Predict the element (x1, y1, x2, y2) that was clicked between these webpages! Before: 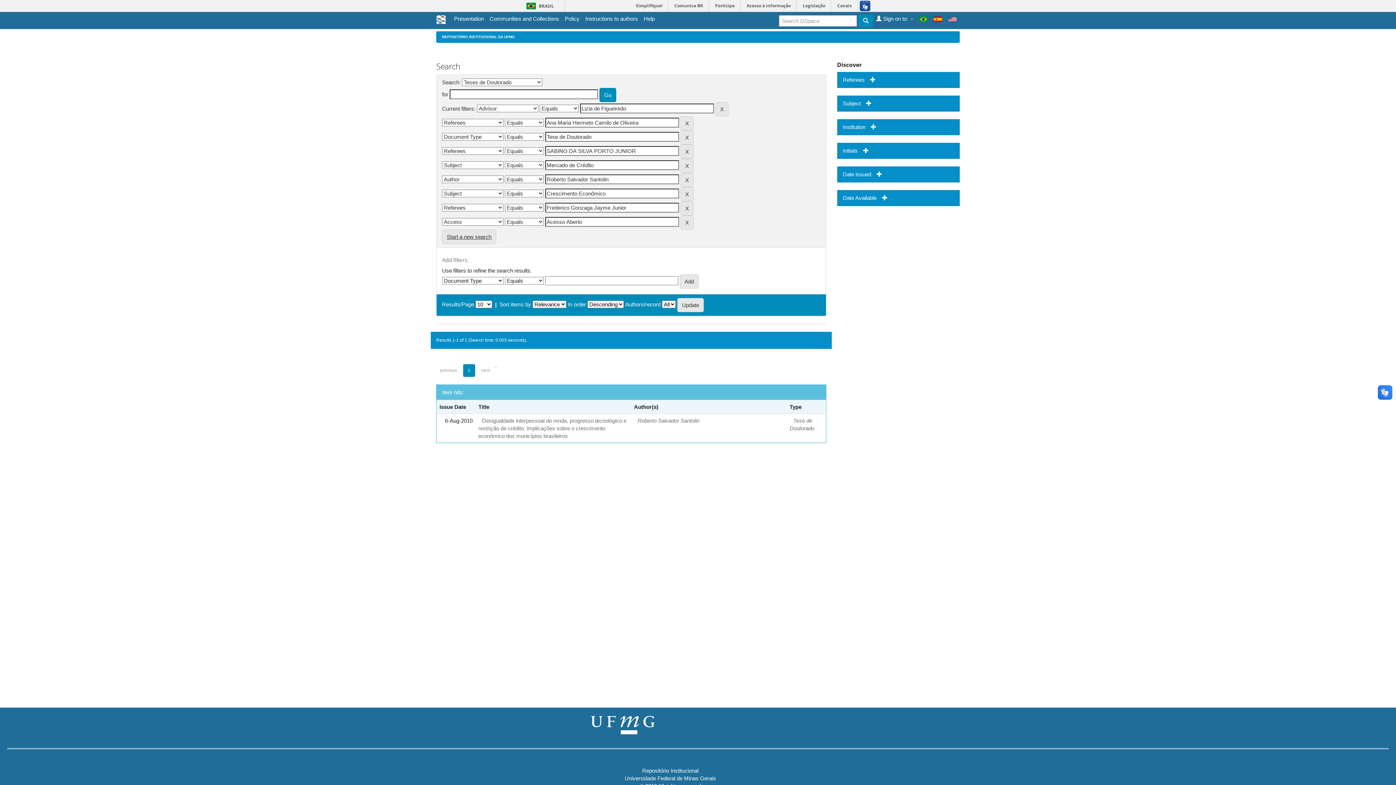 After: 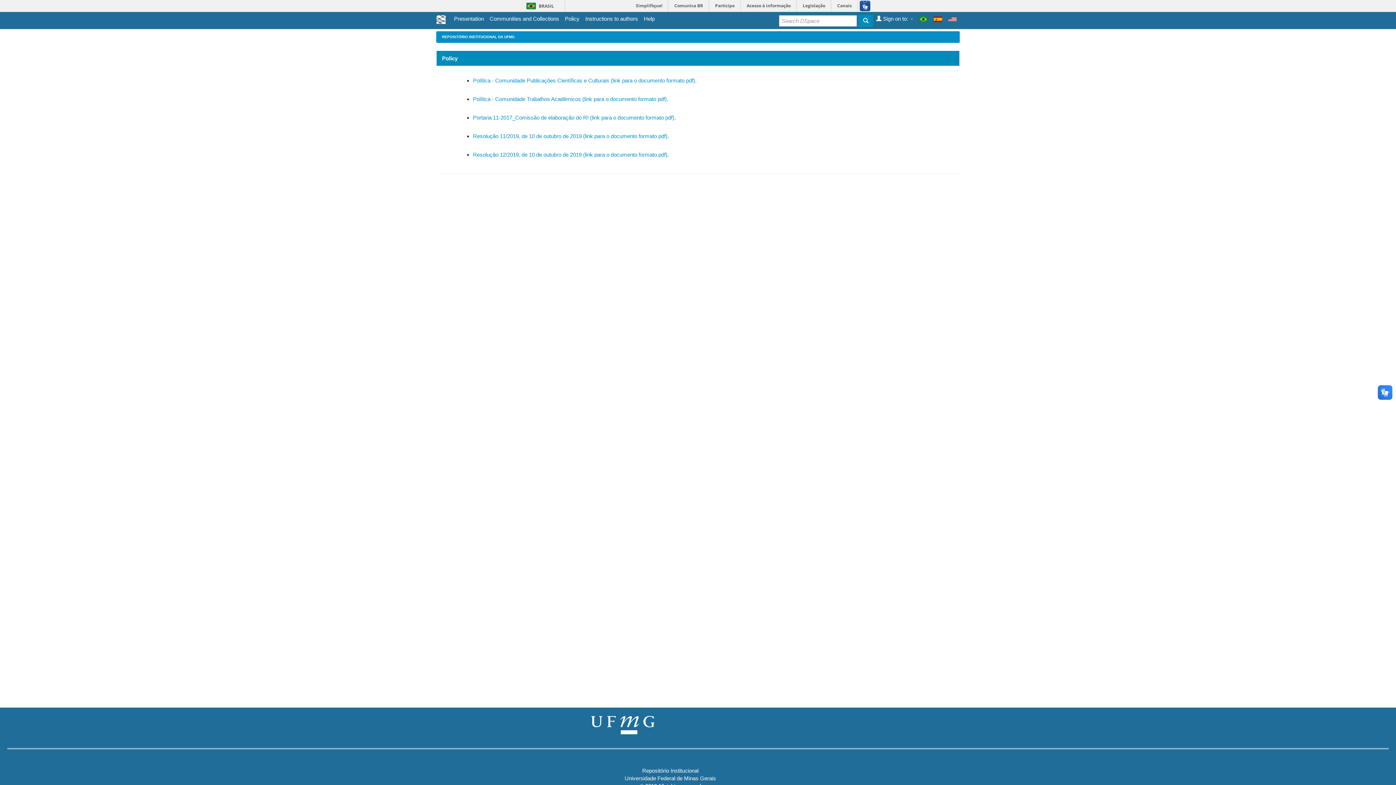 Action: bbox: (565, 14, 579, 22) label: Policy